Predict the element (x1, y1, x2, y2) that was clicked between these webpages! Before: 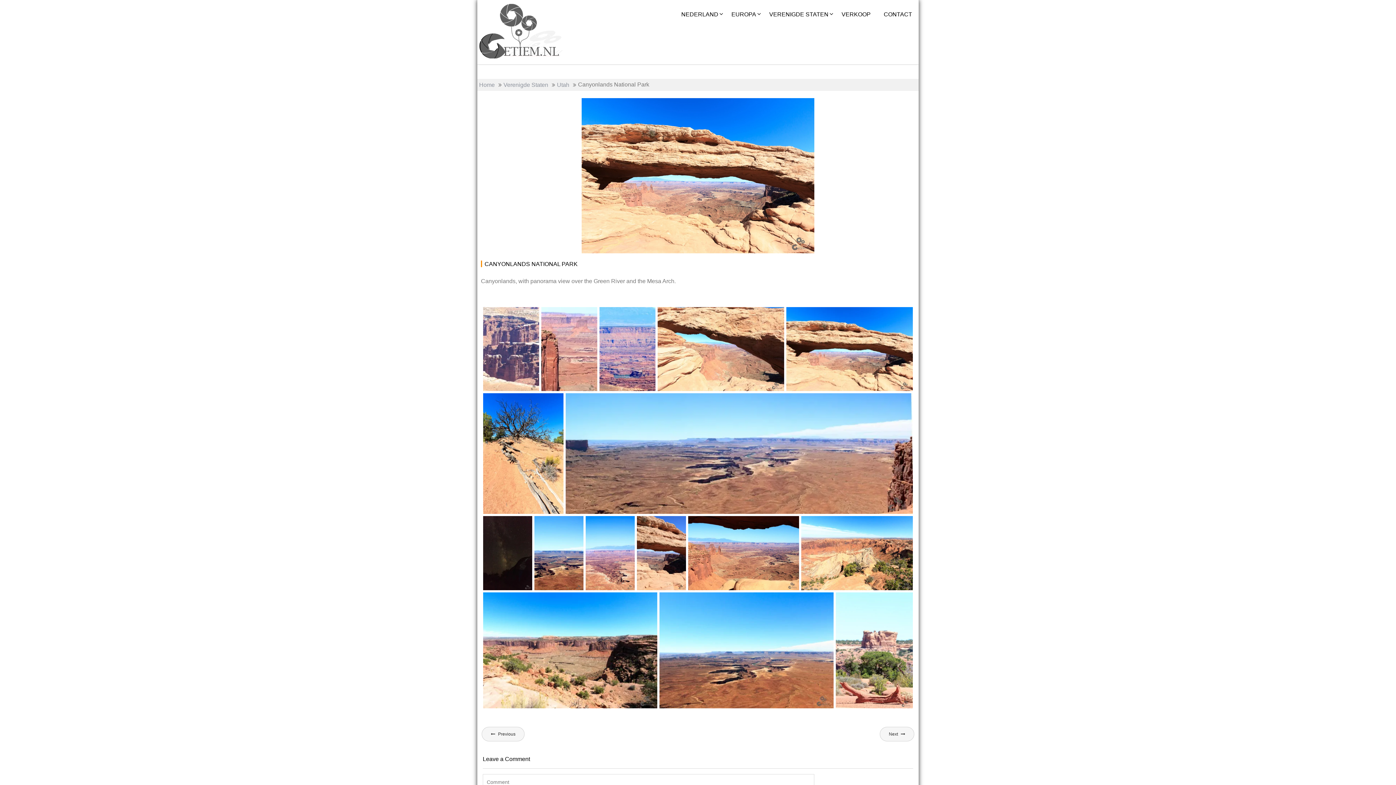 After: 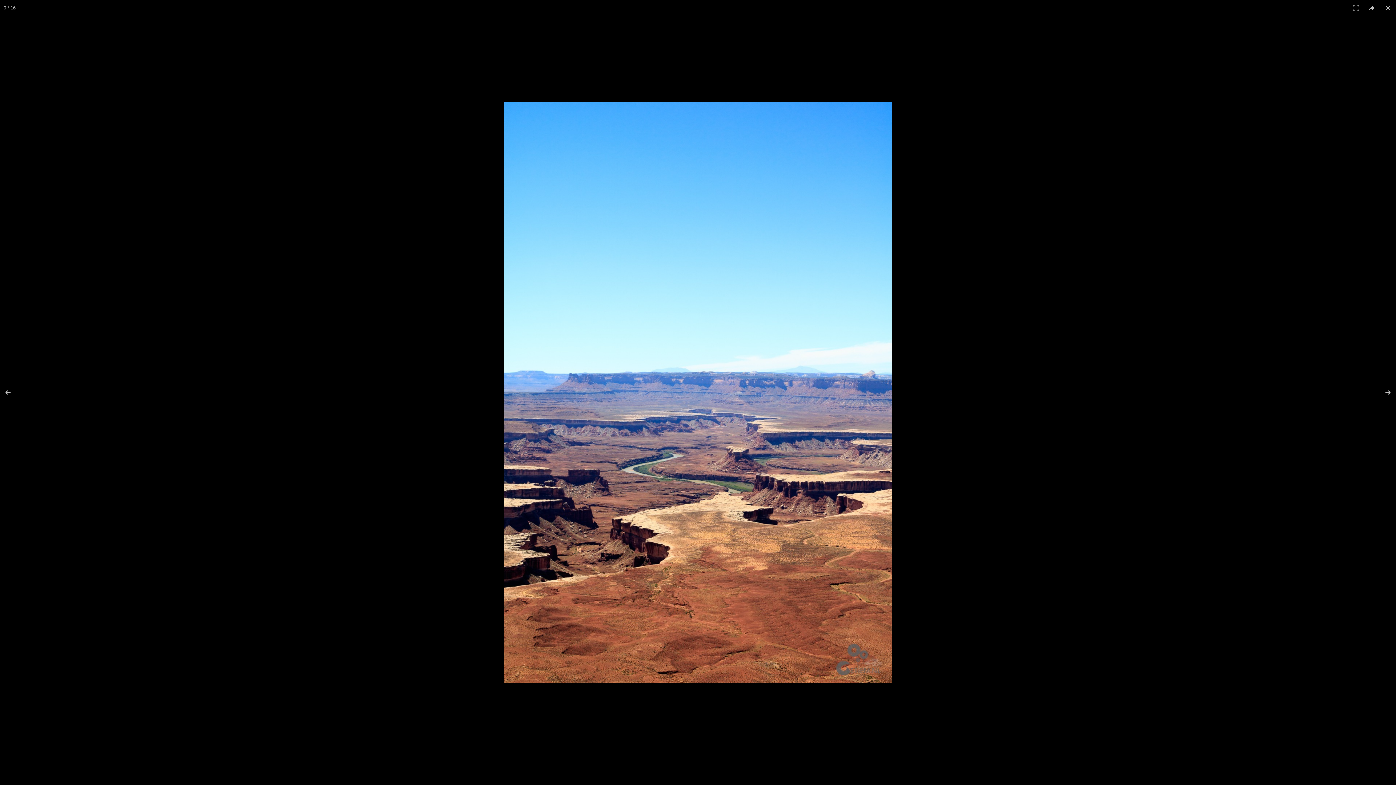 Action: bbox: (534, 516, 583, 590)